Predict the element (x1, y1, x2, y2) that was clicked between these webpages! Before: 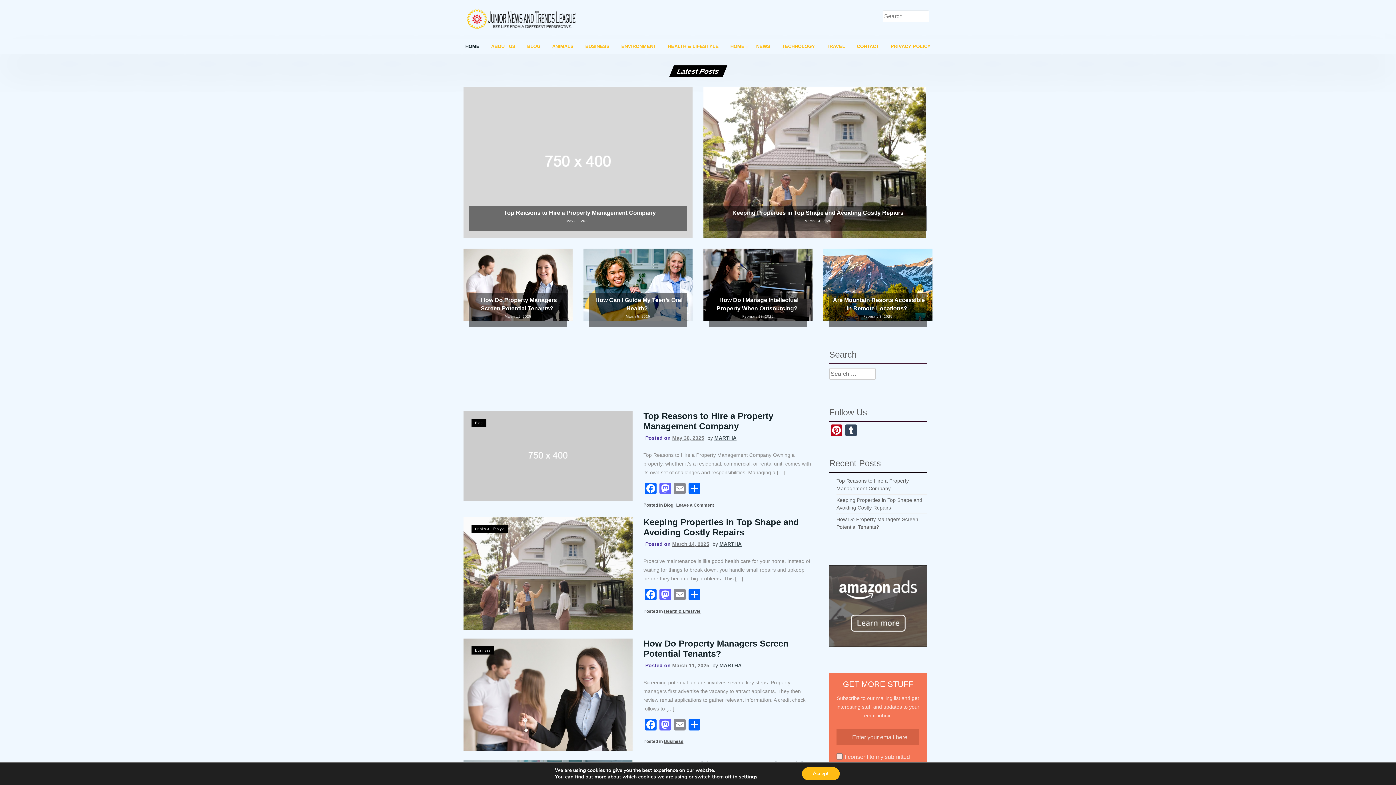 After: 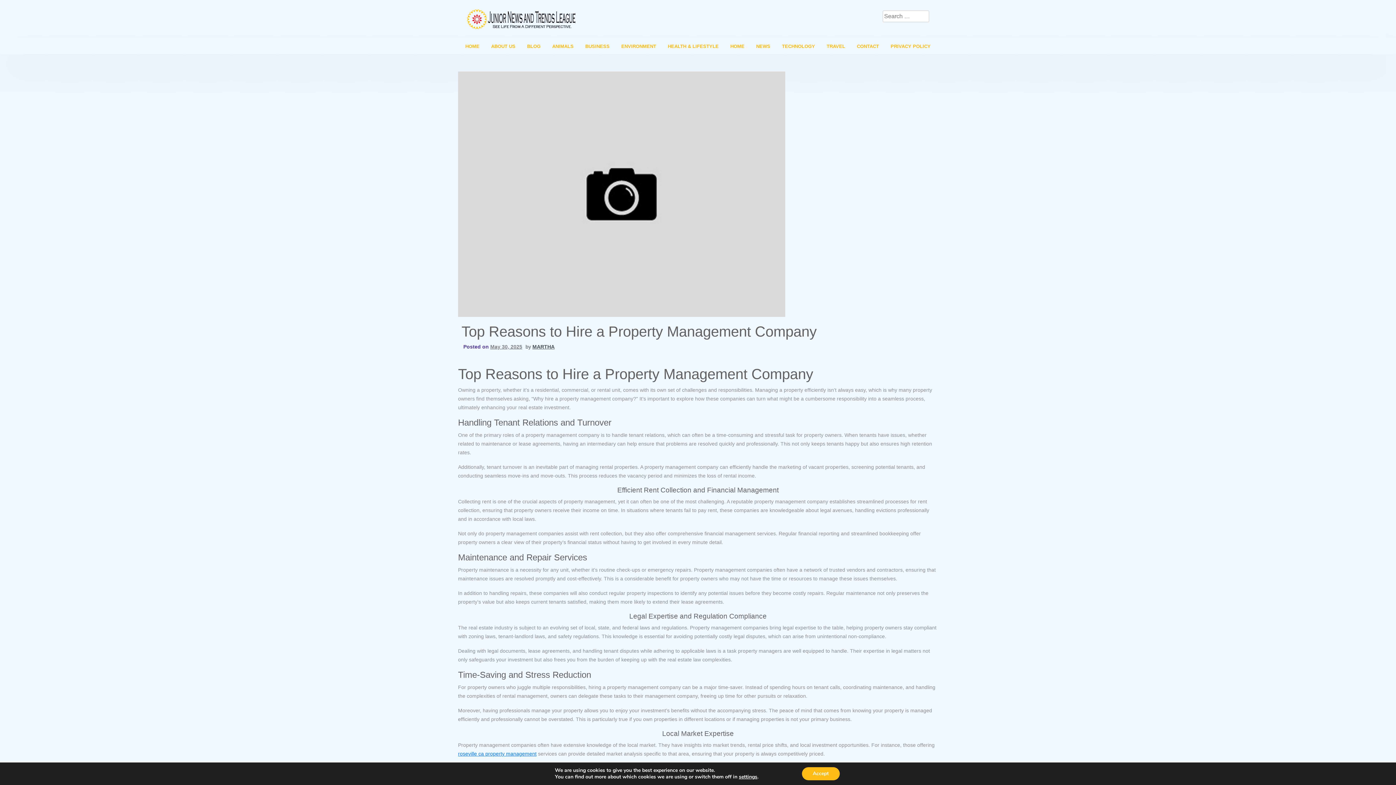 Action: label: Top Reasons to Hire a Property Management Company bbox: (502, 208, 657, 216)